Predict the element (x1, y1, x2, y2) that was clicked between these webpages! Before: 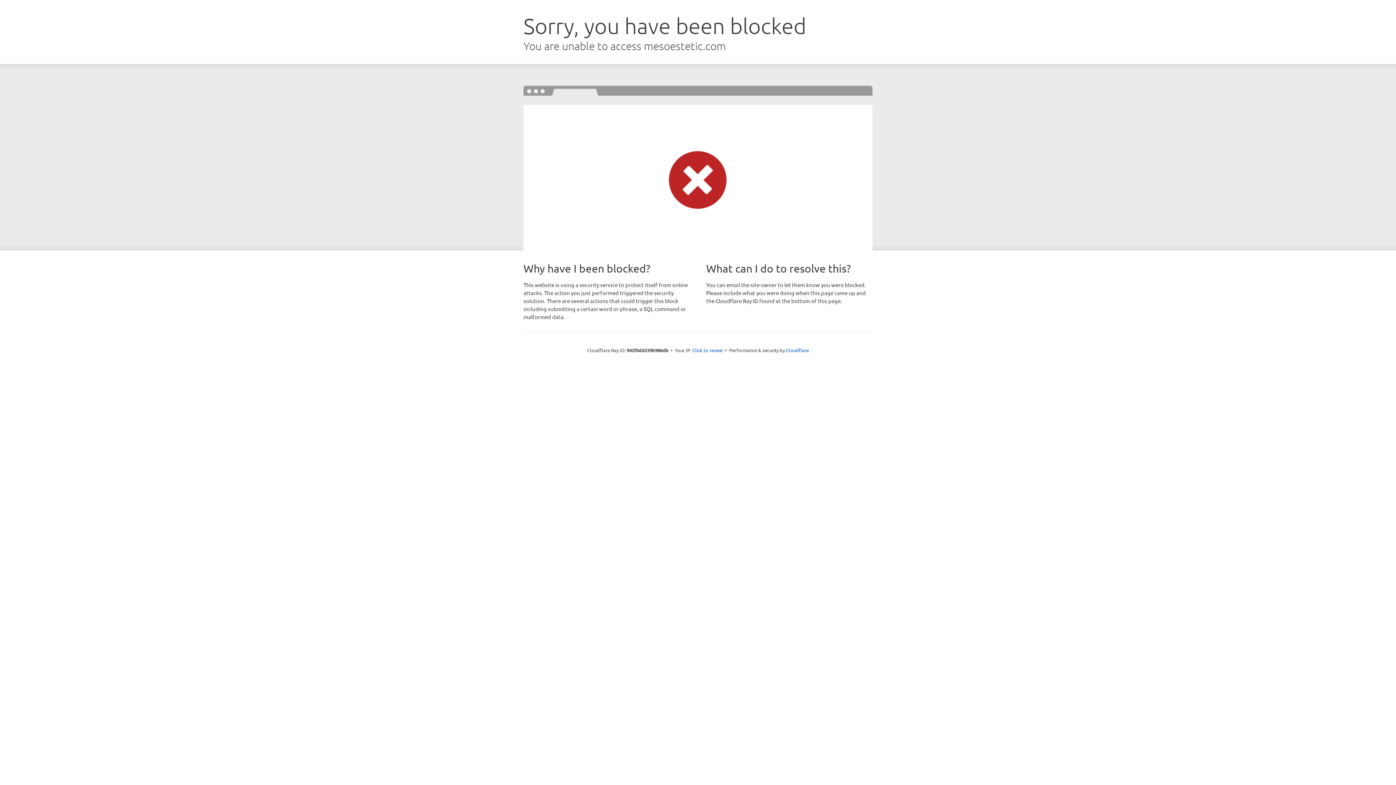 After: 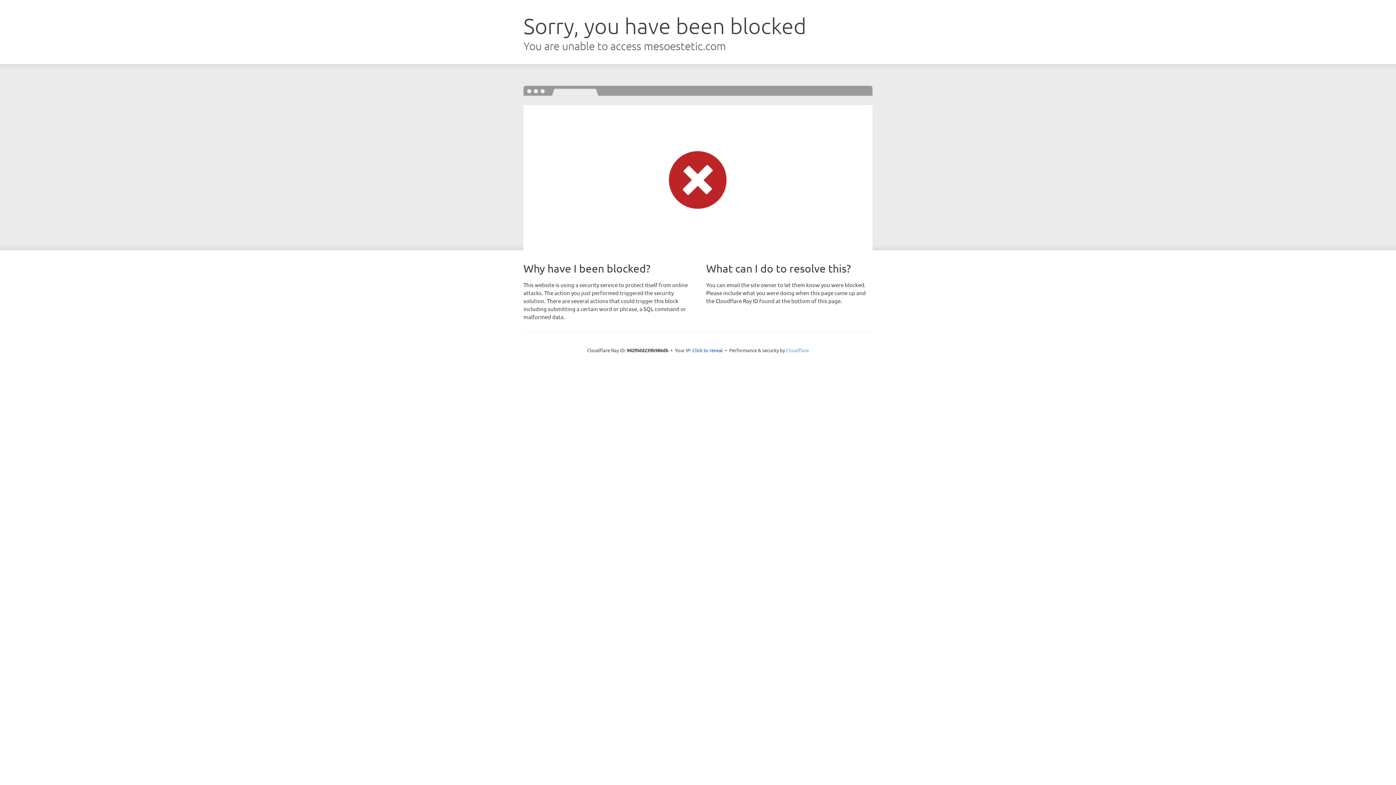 Action: label: Cloudflare bbox: (786, 347, 809, 353)